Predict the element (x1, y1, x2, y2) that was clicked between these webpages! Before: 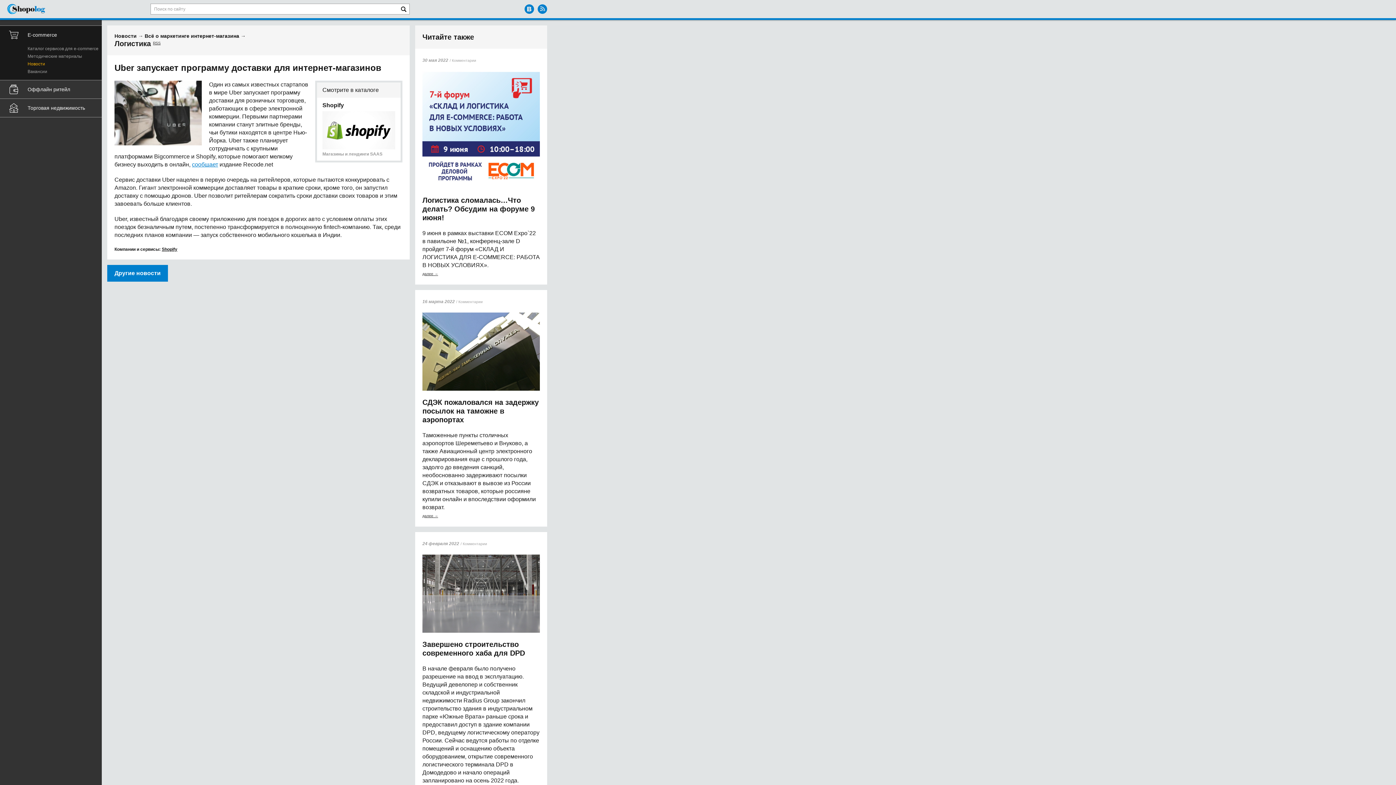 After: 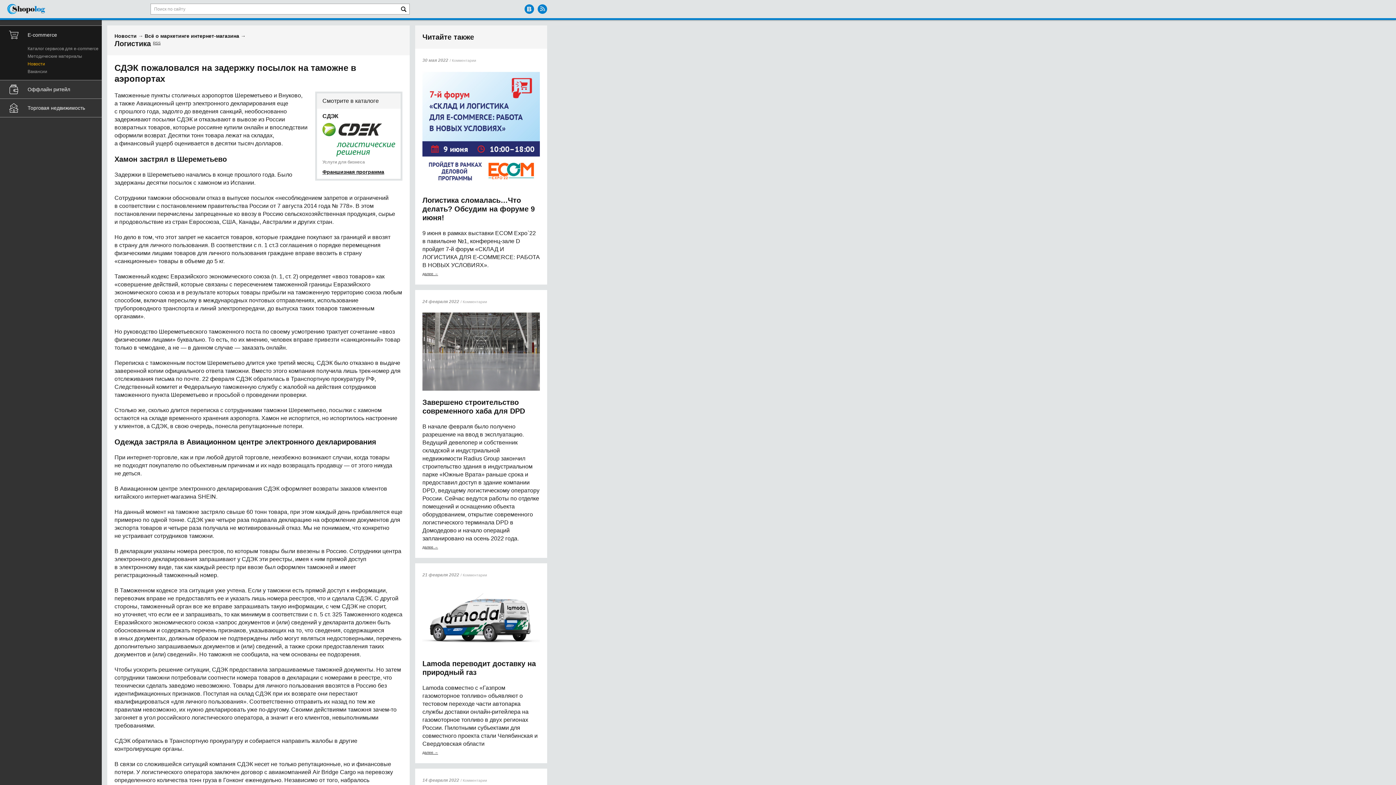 Action: label: СДЭК пожаловался на задержку посылок на таможне в аэропортах bbox: (422, 398, 538, 423)